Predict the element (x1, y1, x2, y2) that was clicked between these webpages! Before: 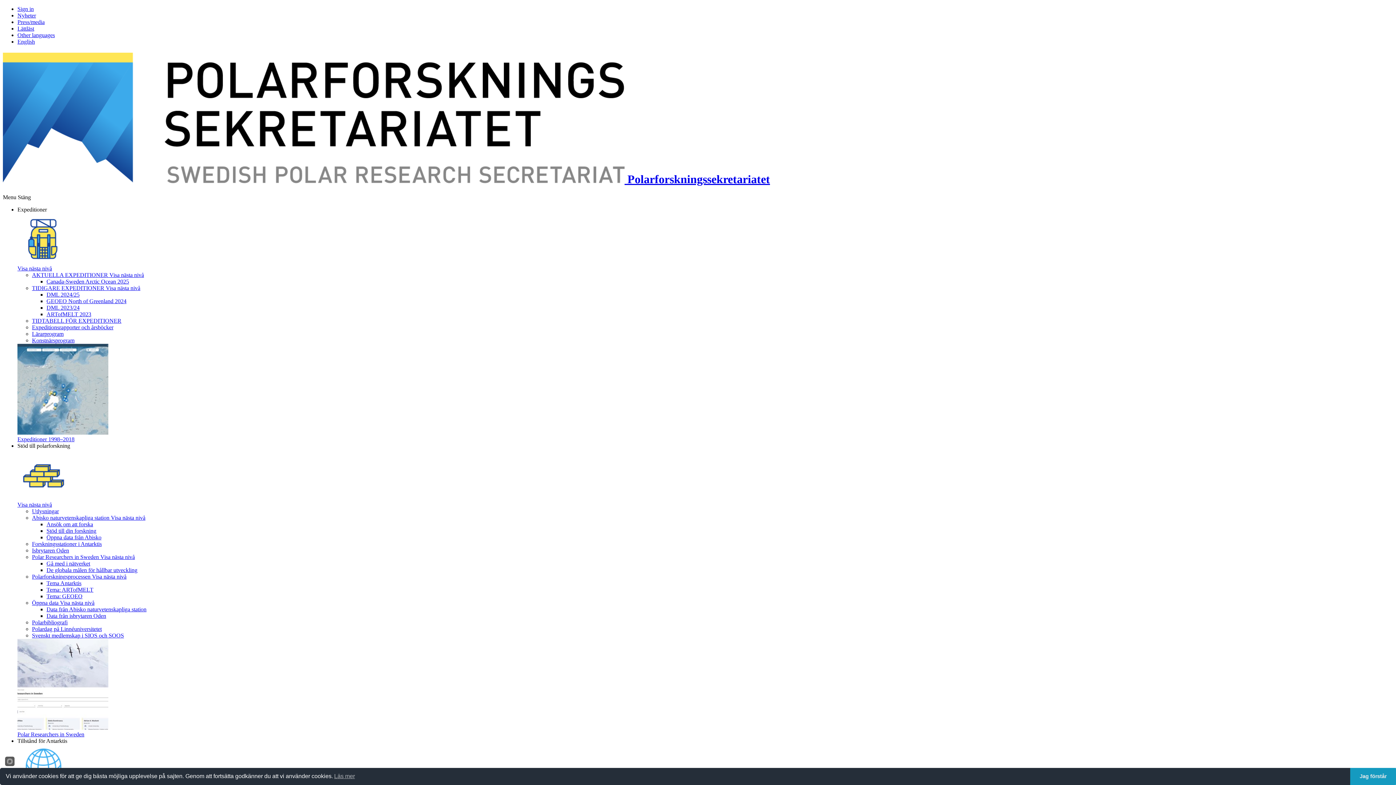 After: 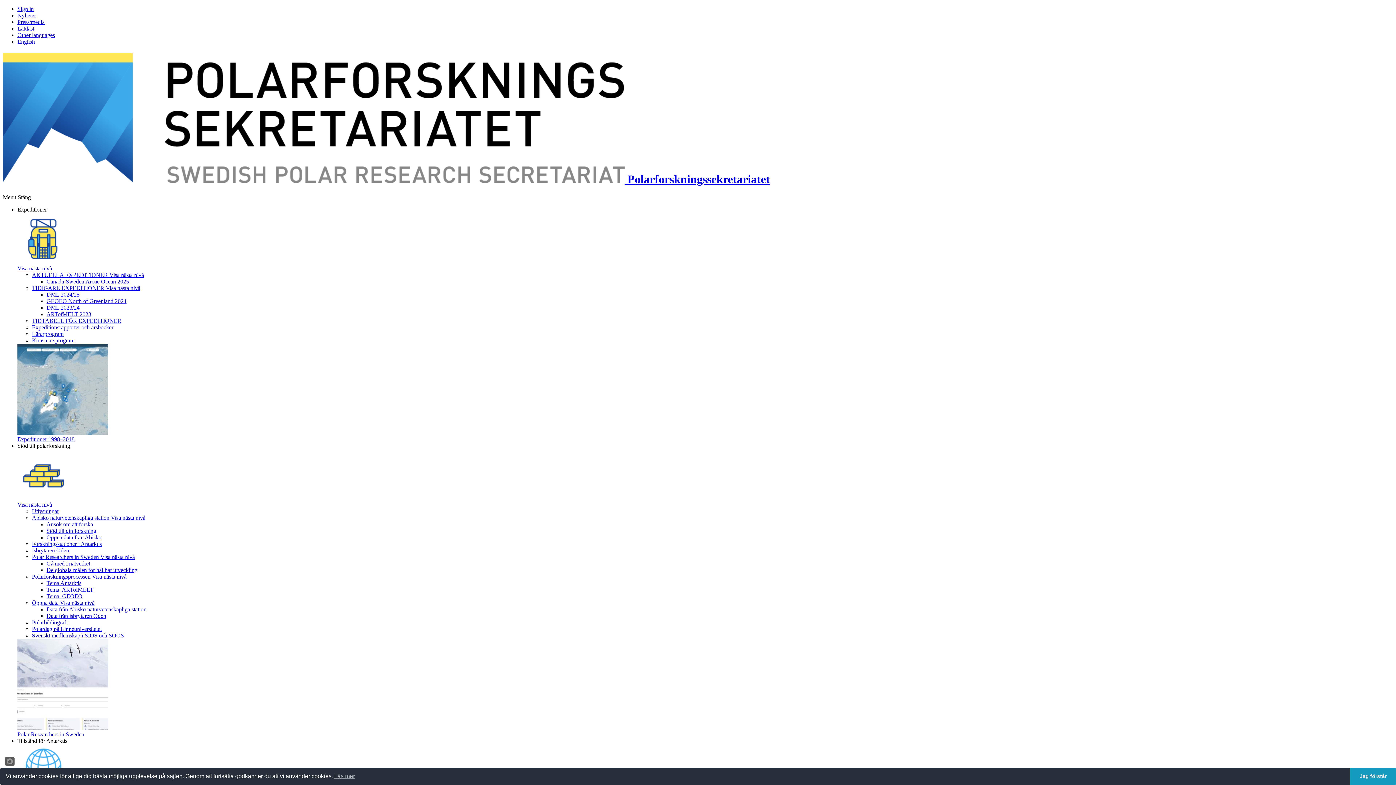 Action: label: Ansök om att forska bbox: (46, 521, 93, 527)